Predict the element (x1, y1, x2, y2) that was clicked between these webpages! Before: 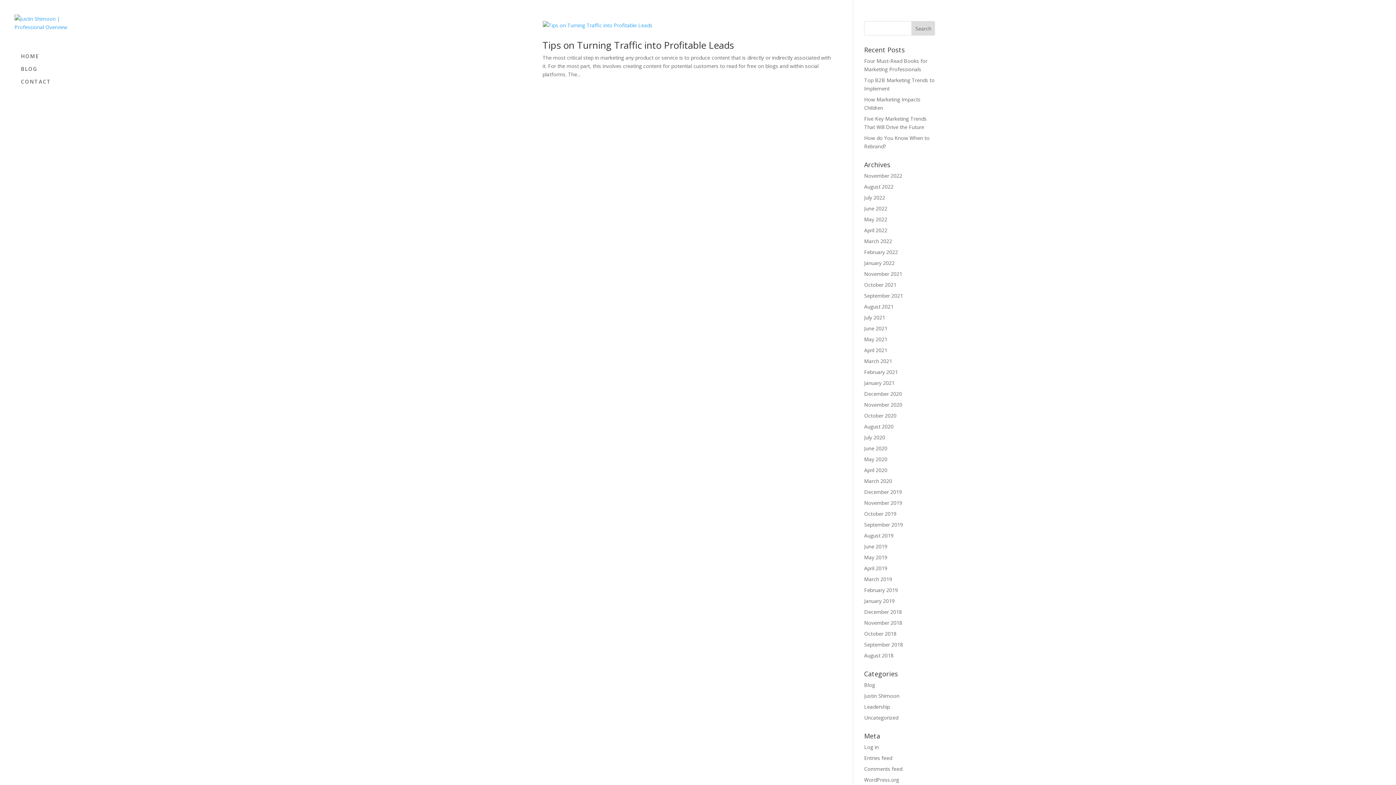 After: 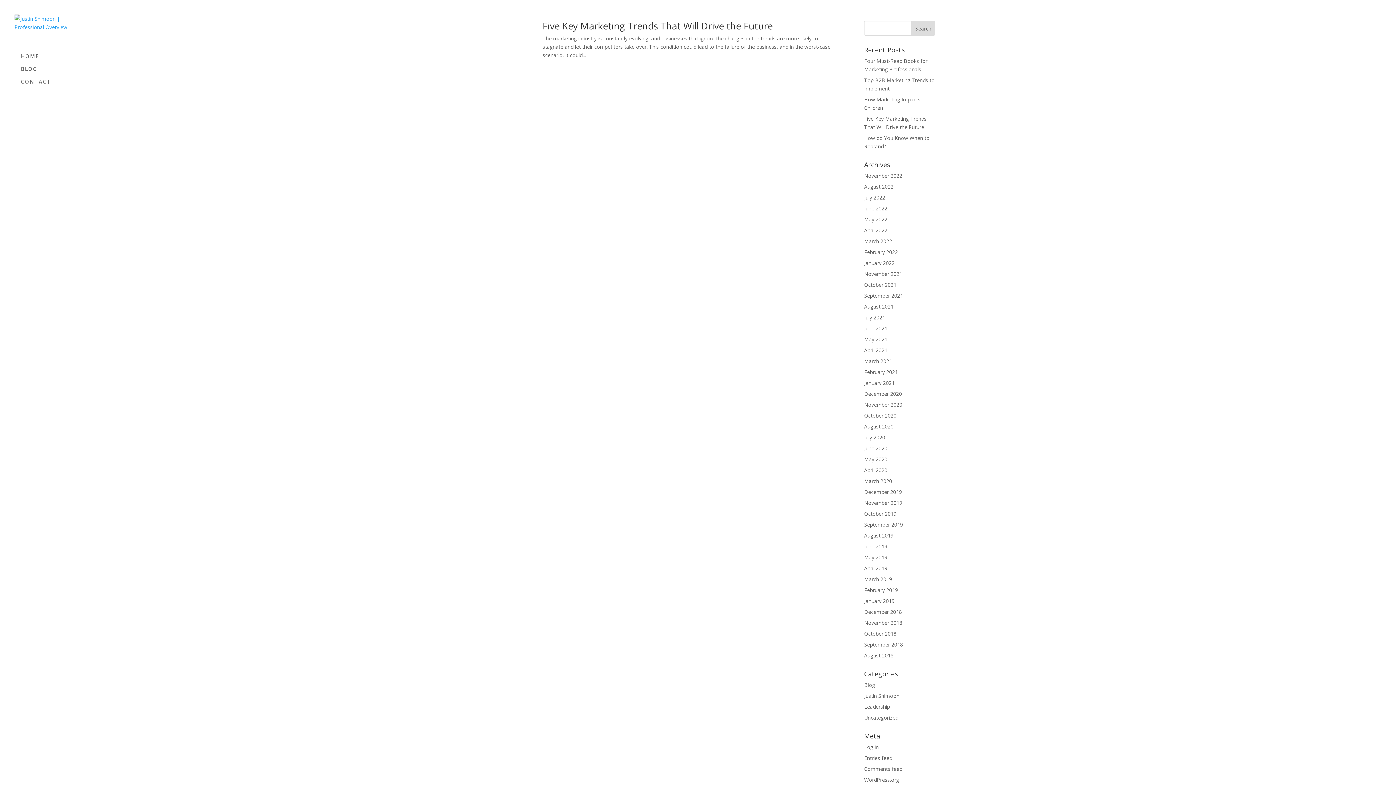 Action: bbox: (864, 205, 887, 212) label: June 2022